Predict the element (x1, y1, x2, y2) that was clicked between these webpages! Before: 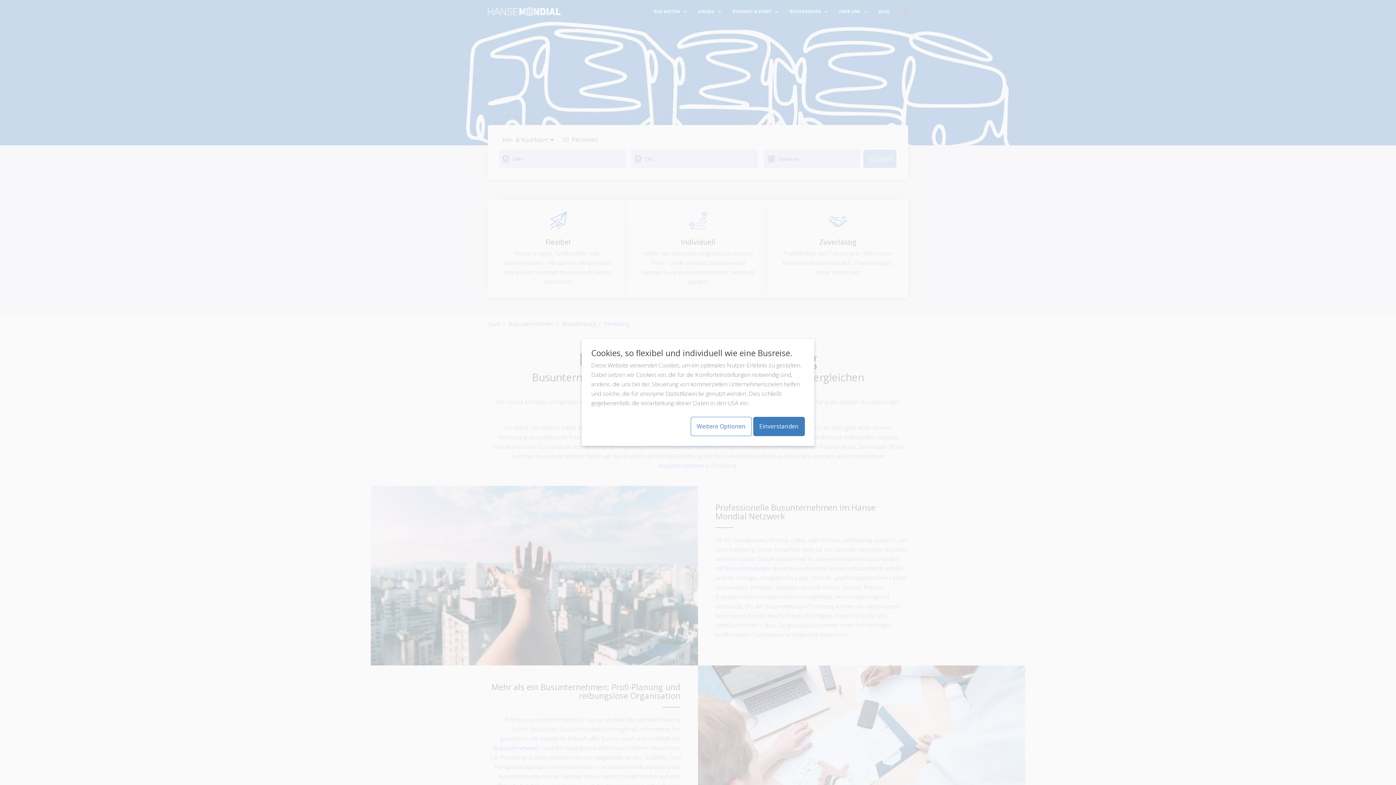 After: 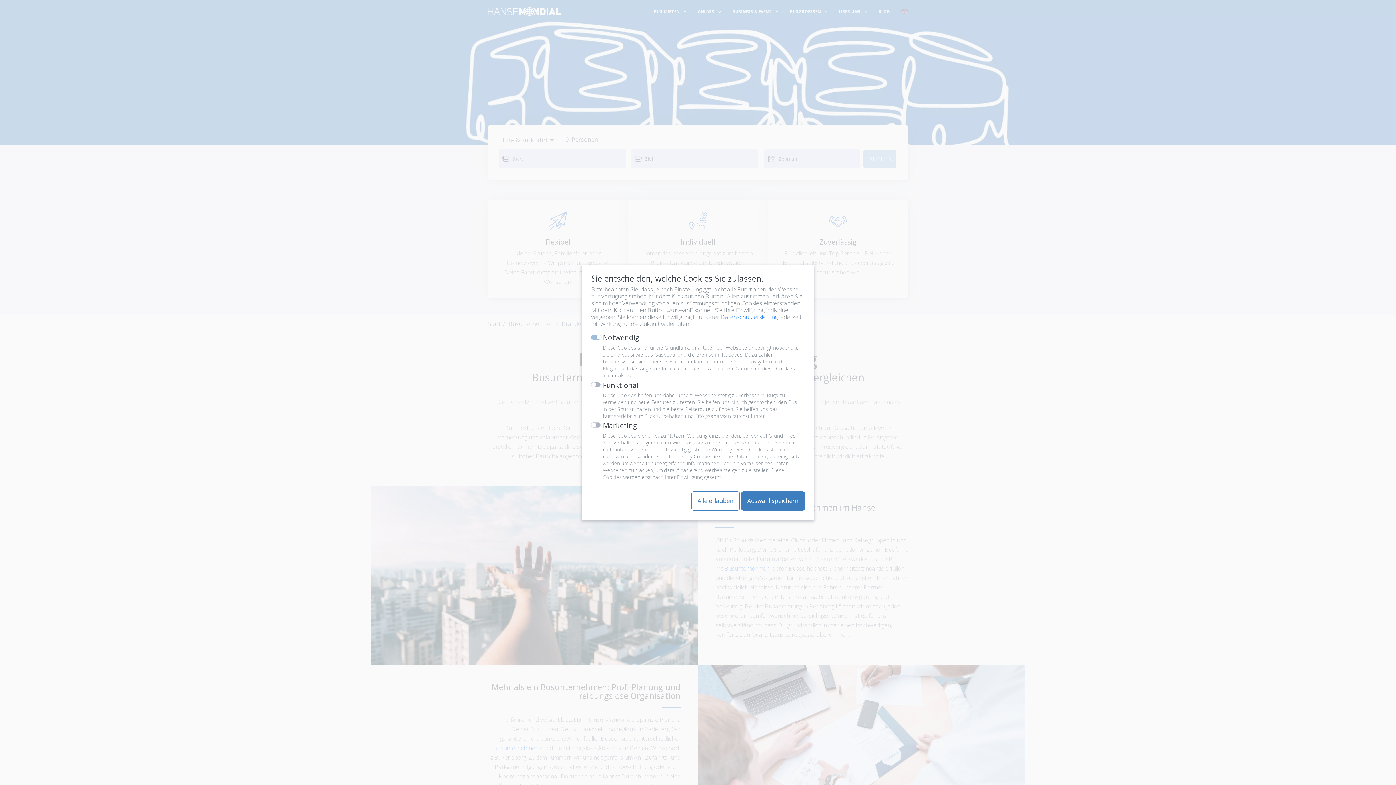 Action: label: Weitere Optionen bbox: (690, 417, 751, 436)